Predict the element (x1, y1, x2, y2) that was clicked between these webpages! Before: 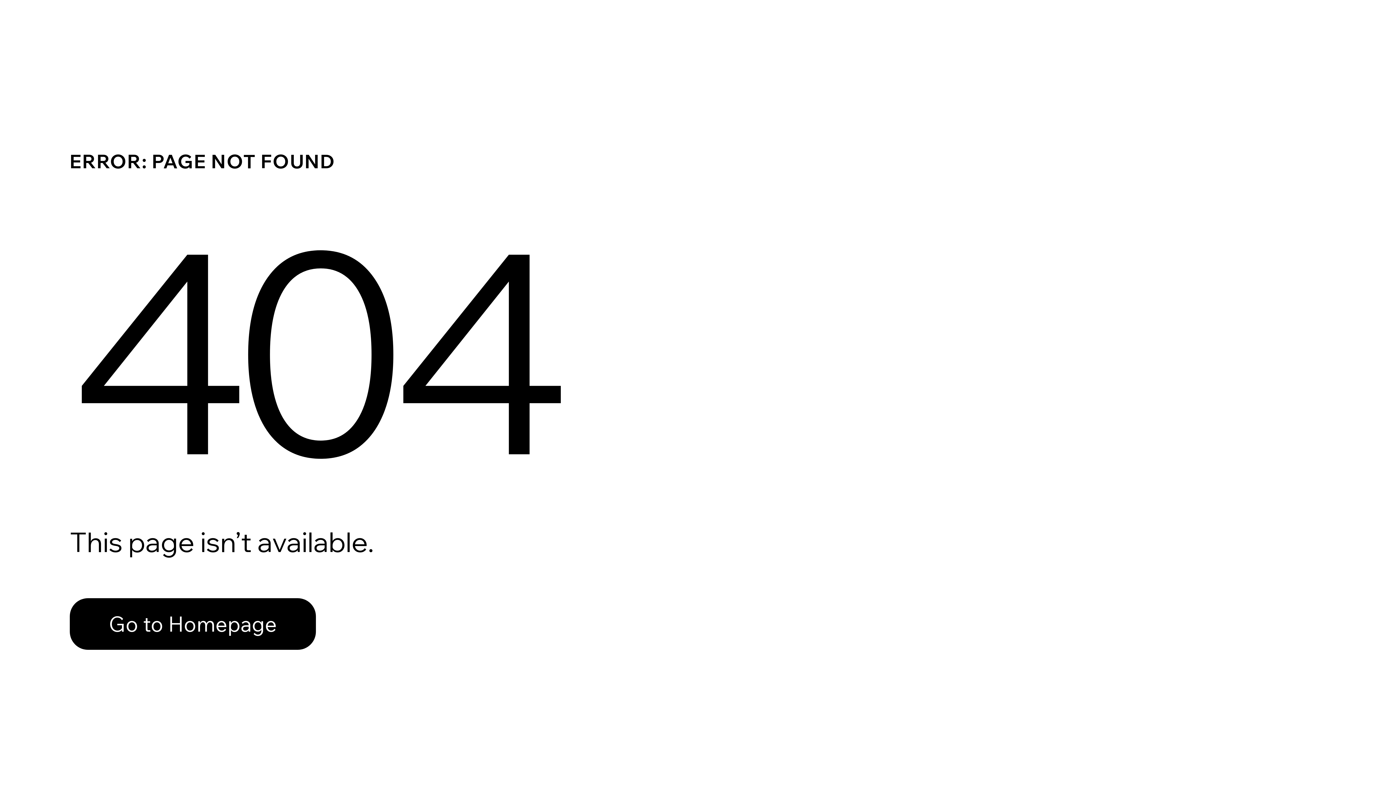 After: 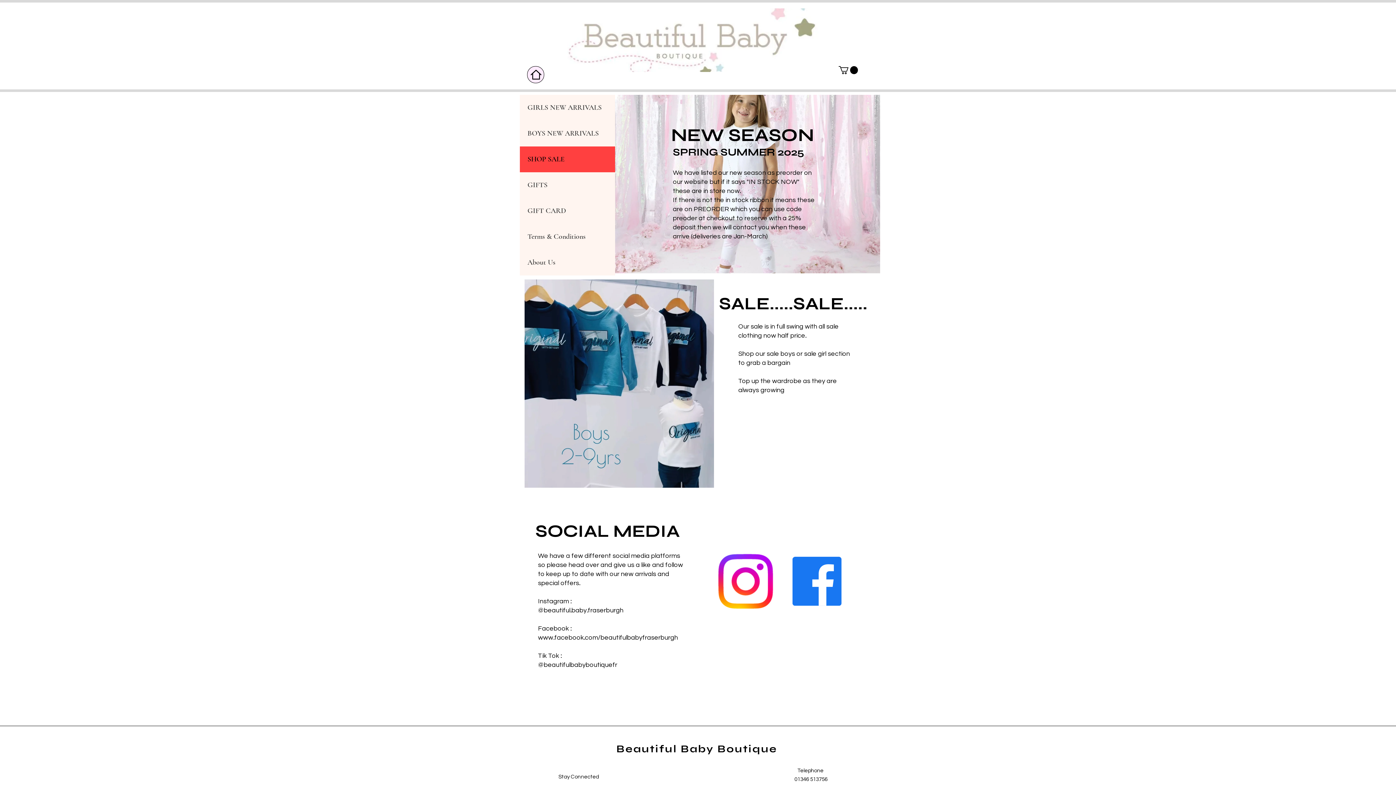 Action: label: Go to Homepage bbox: (69, 598, 316, 650)